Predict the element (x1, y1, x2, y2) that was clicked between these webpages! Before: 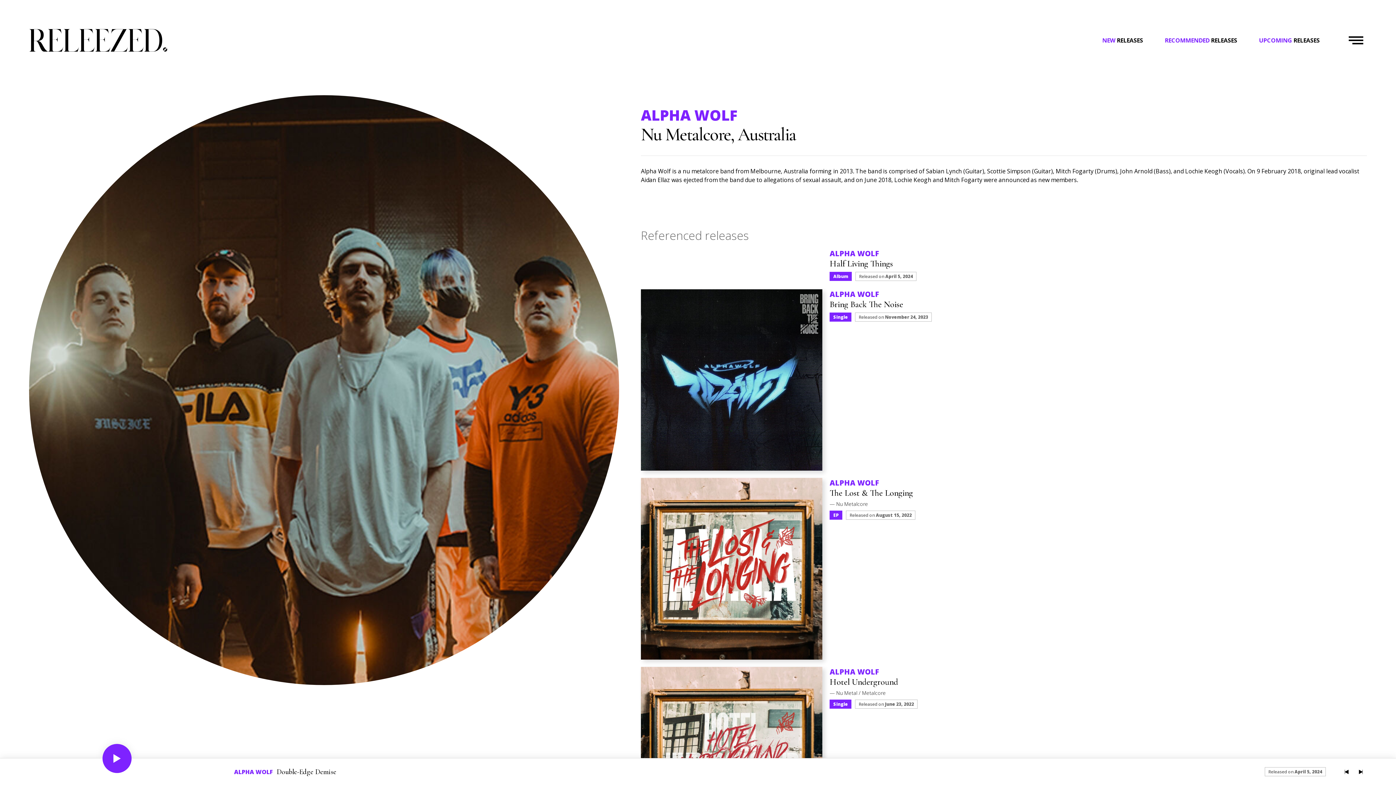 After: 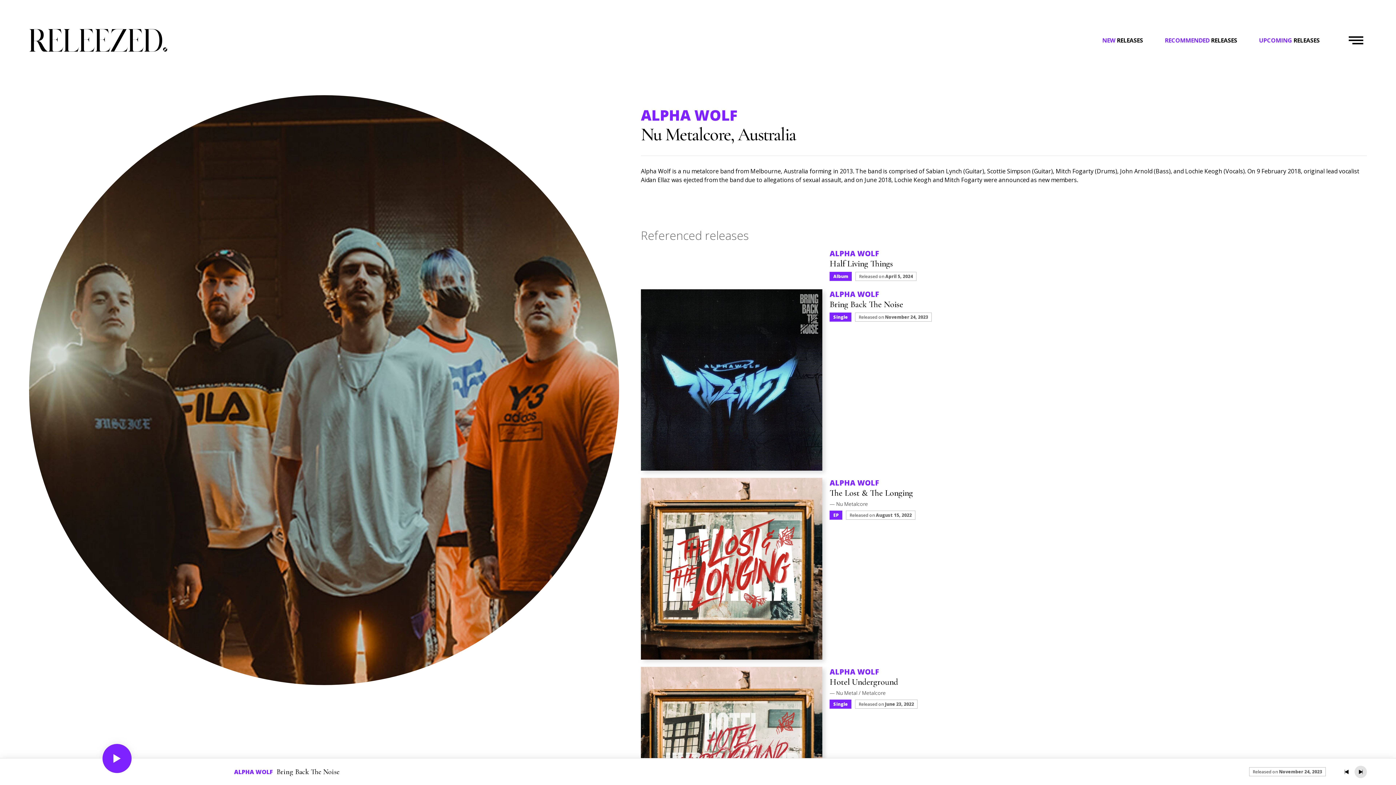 Action: bbox: (1354, 766, 1367, 778)